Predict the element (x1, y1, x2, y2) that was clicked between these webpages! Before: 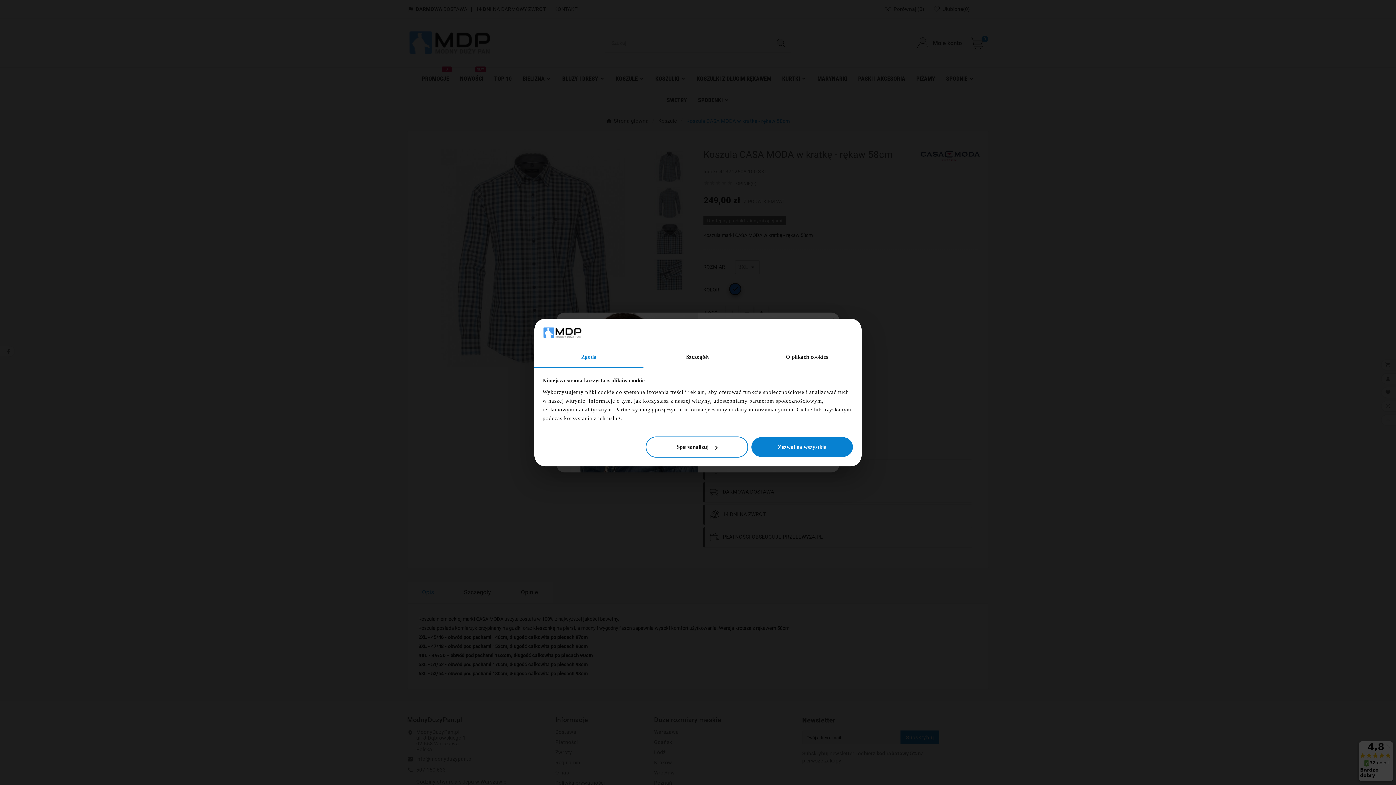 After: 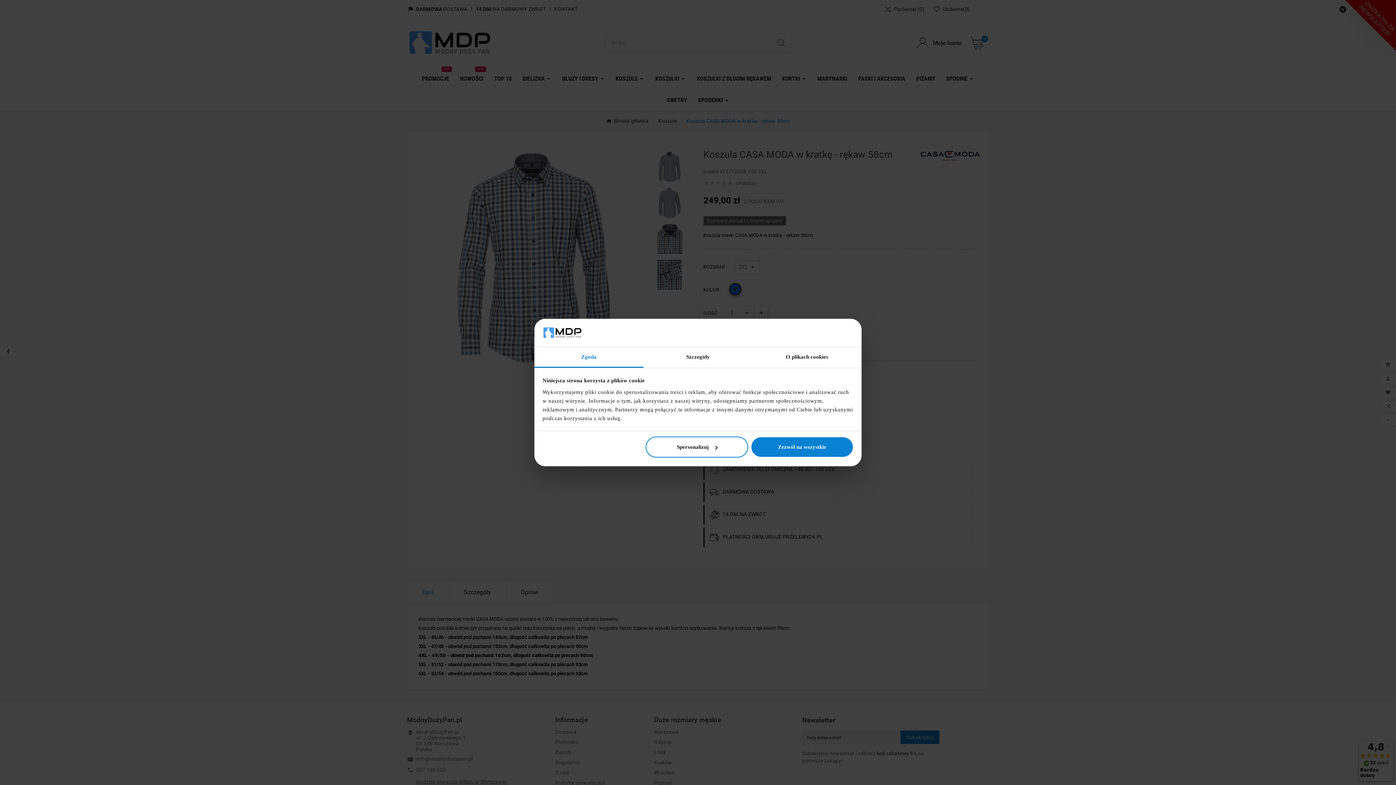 Action: bbox: (534, 347, 643, 367) label: Zgoda